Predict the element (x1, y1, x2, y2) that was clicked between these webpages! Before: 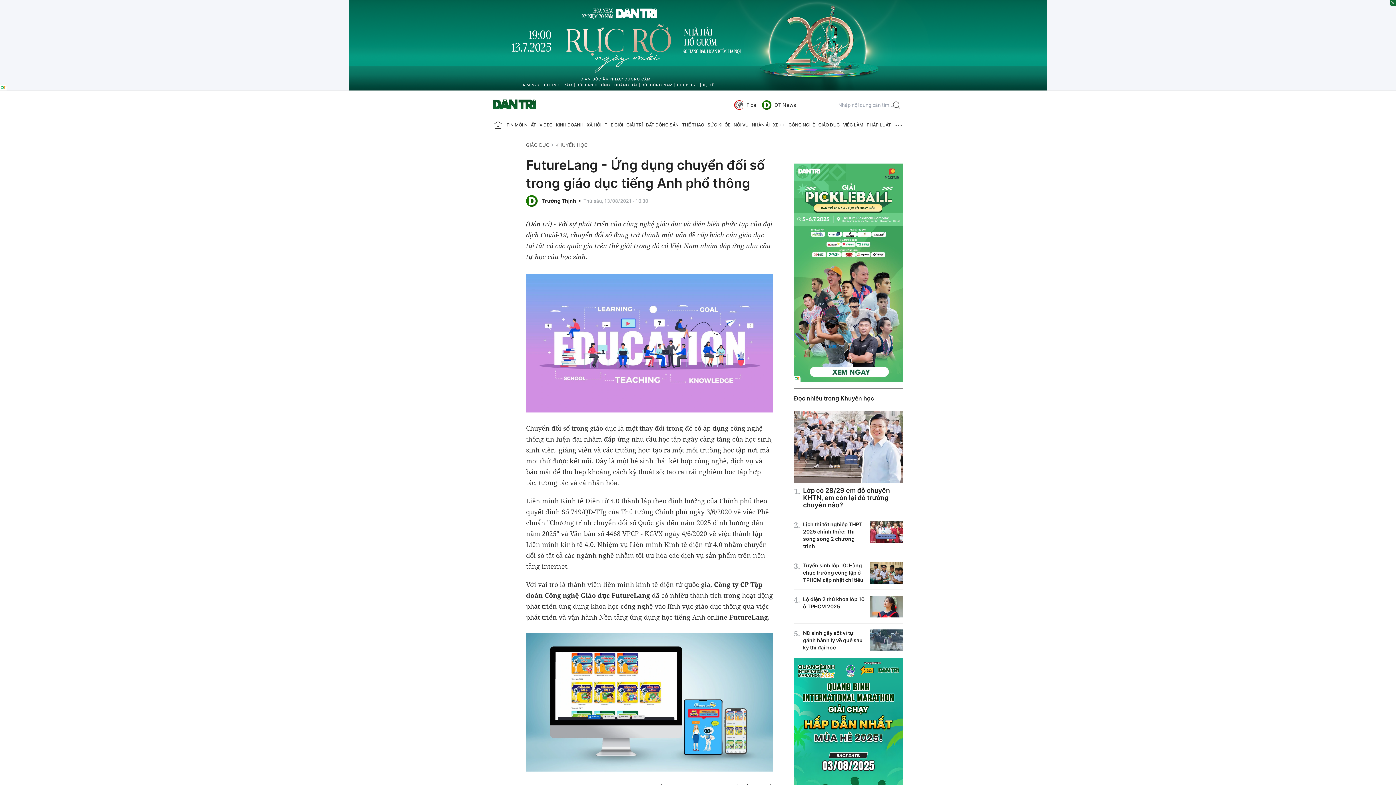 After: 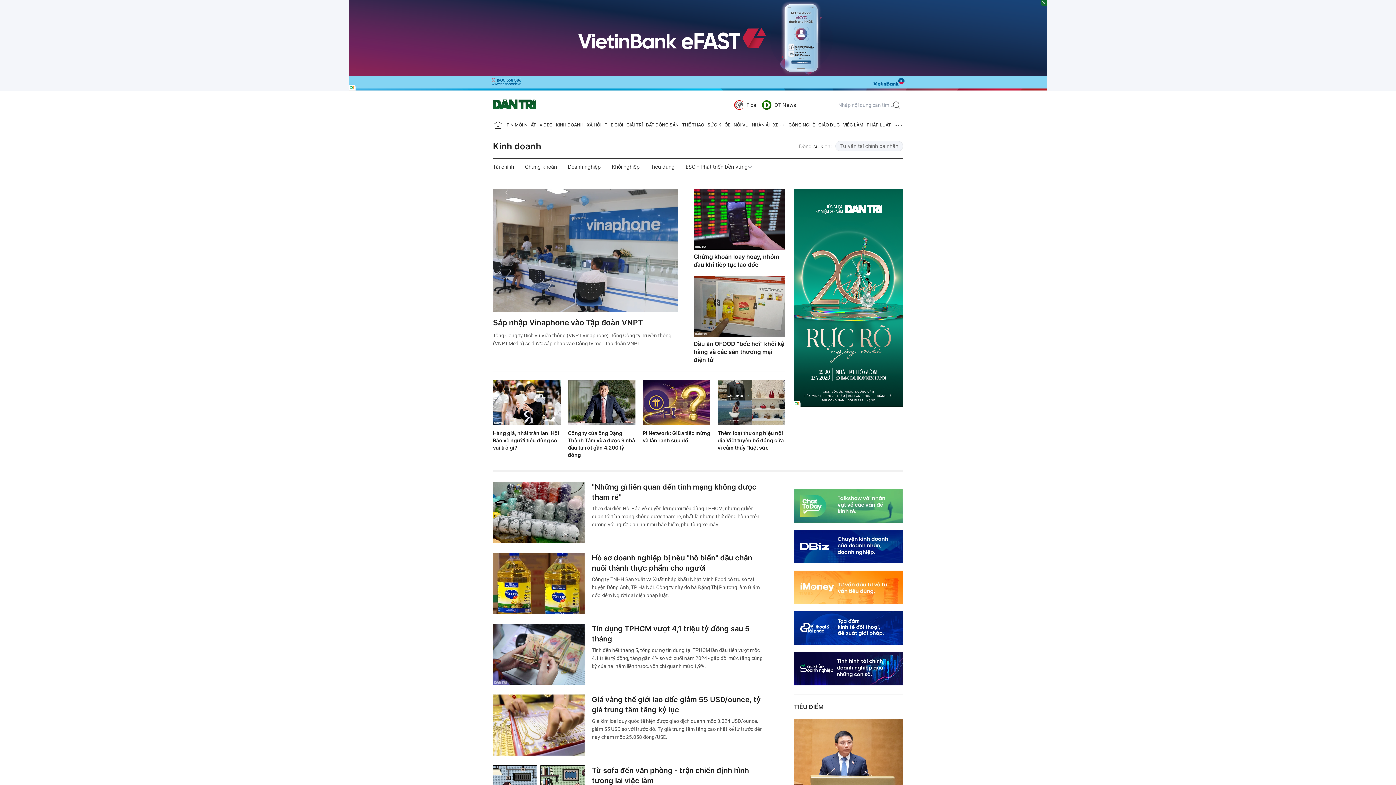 Action: bbox: (556, 118, 583, 132) label: KINH DOANH